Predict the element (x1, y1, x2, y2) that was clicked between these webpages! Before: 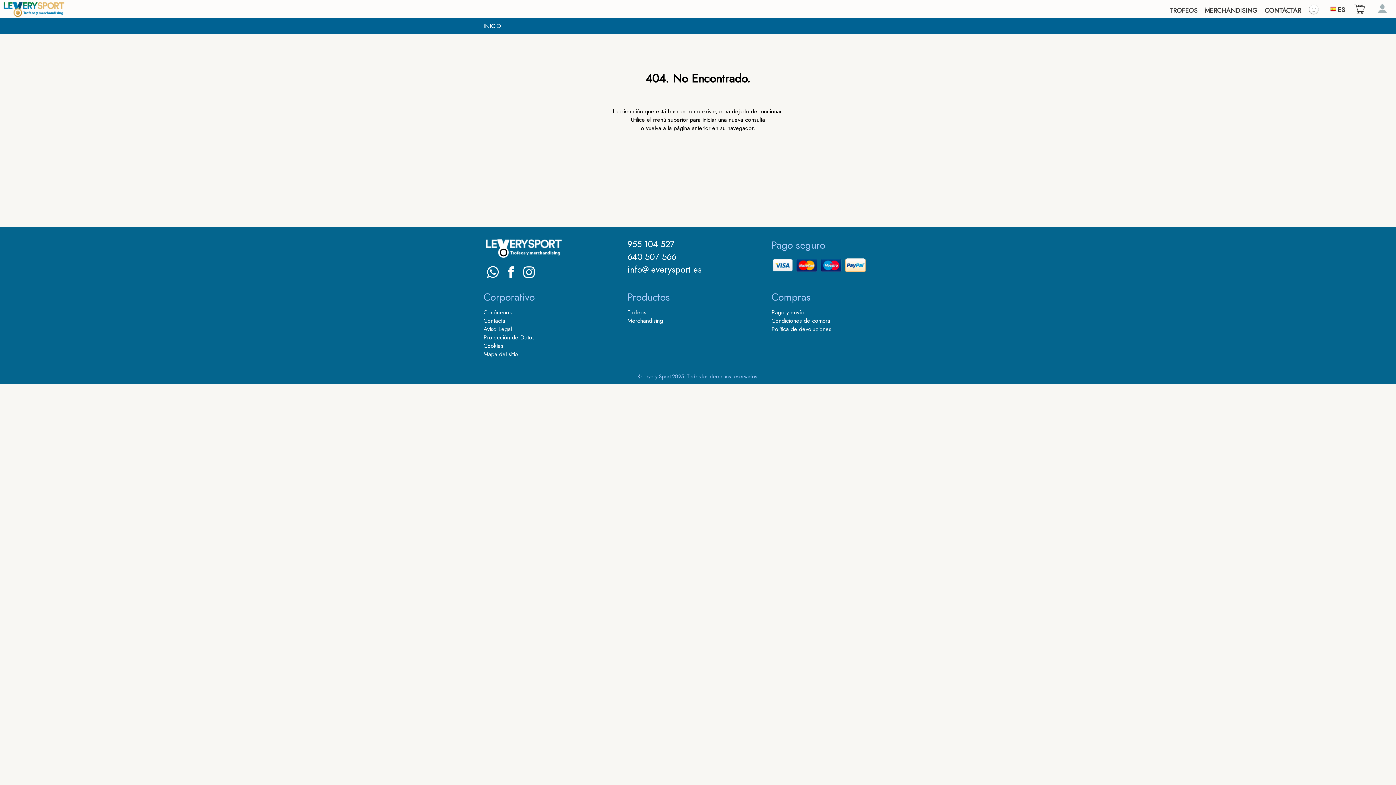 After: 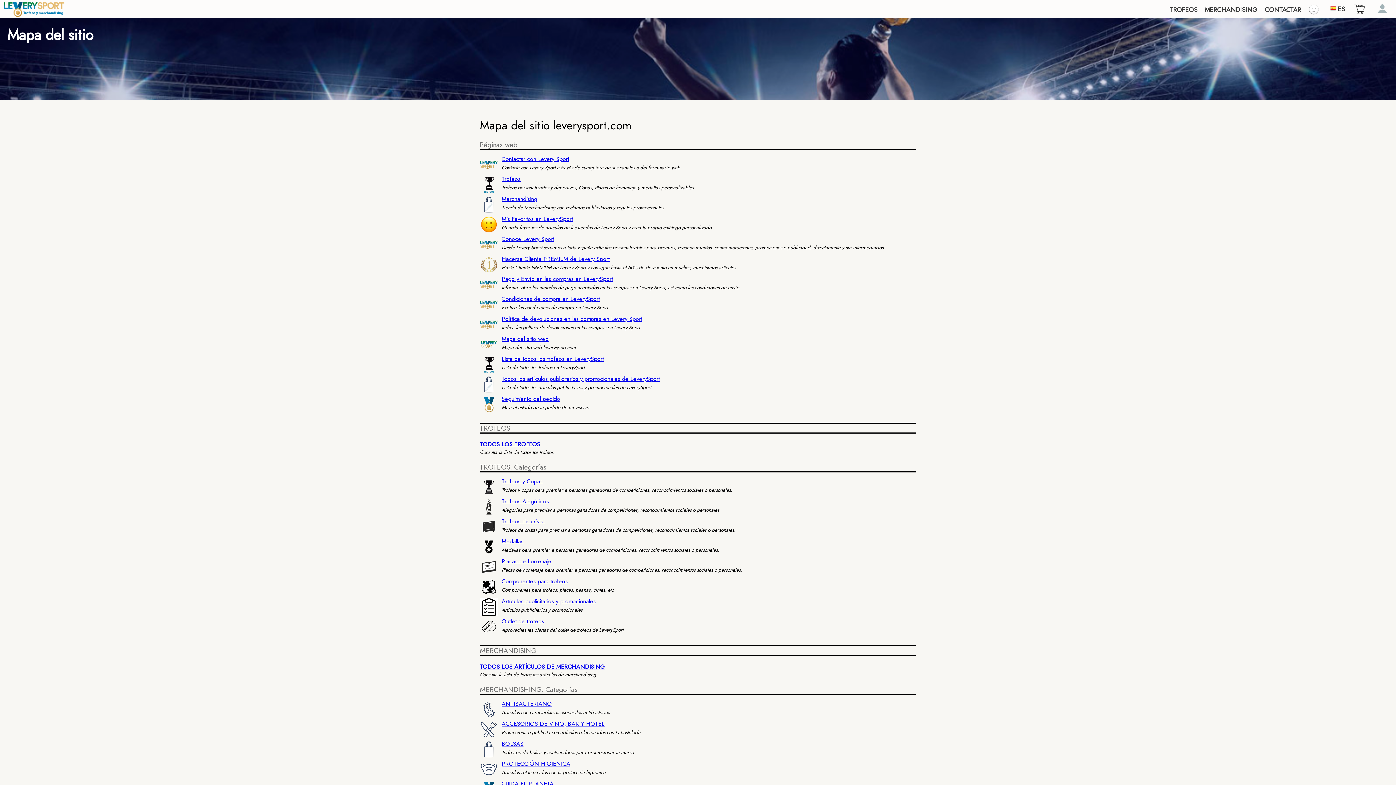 Action: bbox: (483, 350, 518, 358) label: Mapa del sitio